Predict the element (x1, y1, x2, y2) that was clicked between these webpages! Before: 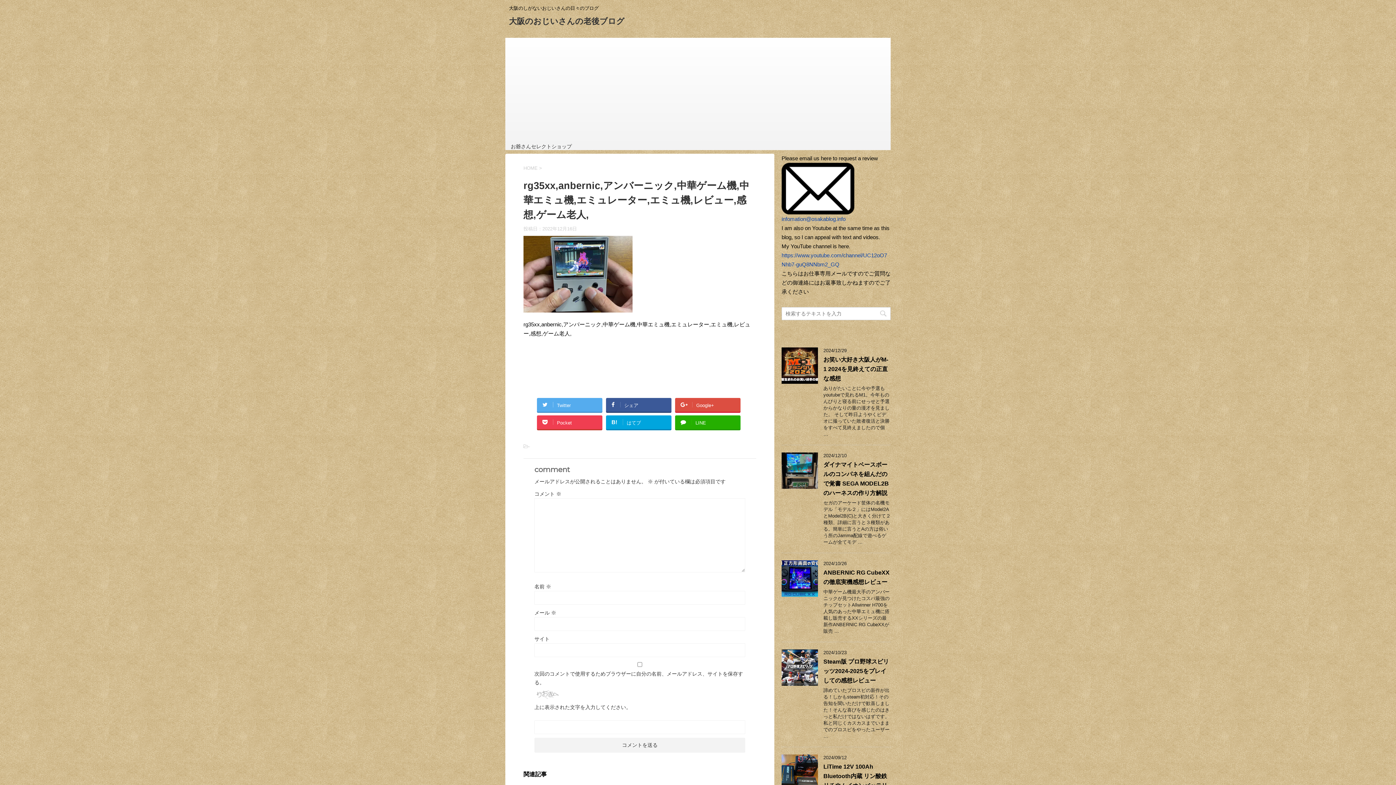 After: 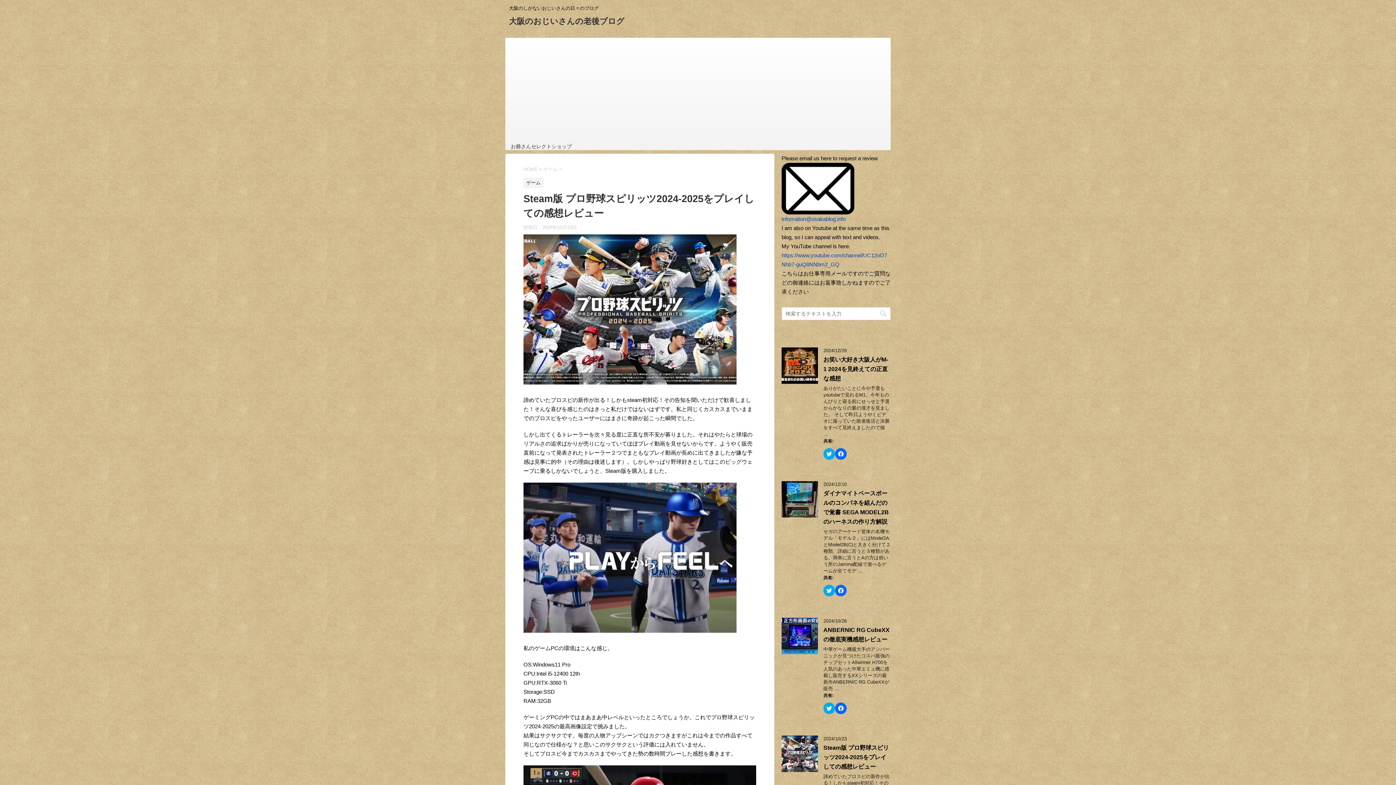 Action: bbox: (823, 658, 889, 684) label: Steam版 プロ野球スピリッツ2024-2025をプレイしての感想レビュー